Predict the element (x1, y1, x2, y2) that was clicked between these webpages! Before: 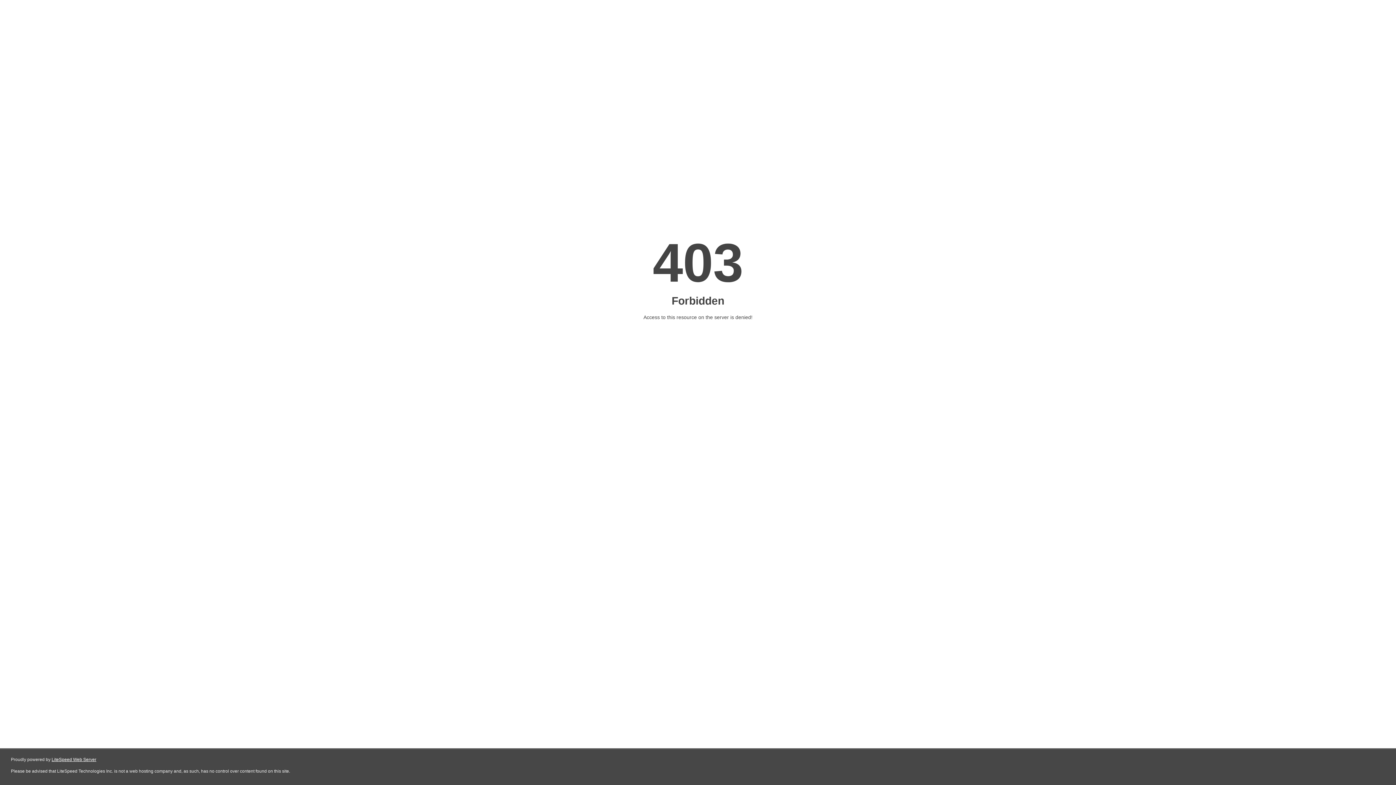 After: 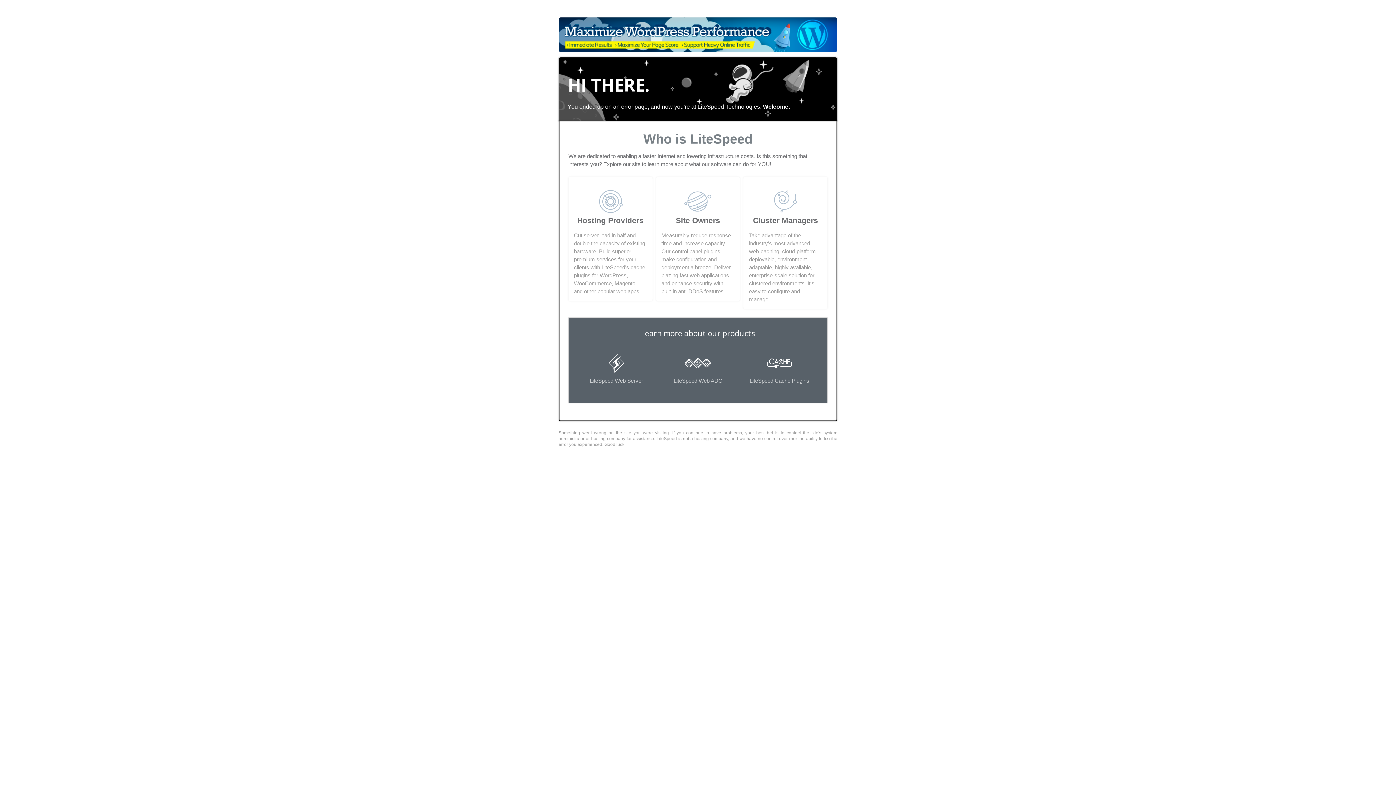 Action: bbox: (51, 757, 96, 762) label: LiteSpeed Web Server